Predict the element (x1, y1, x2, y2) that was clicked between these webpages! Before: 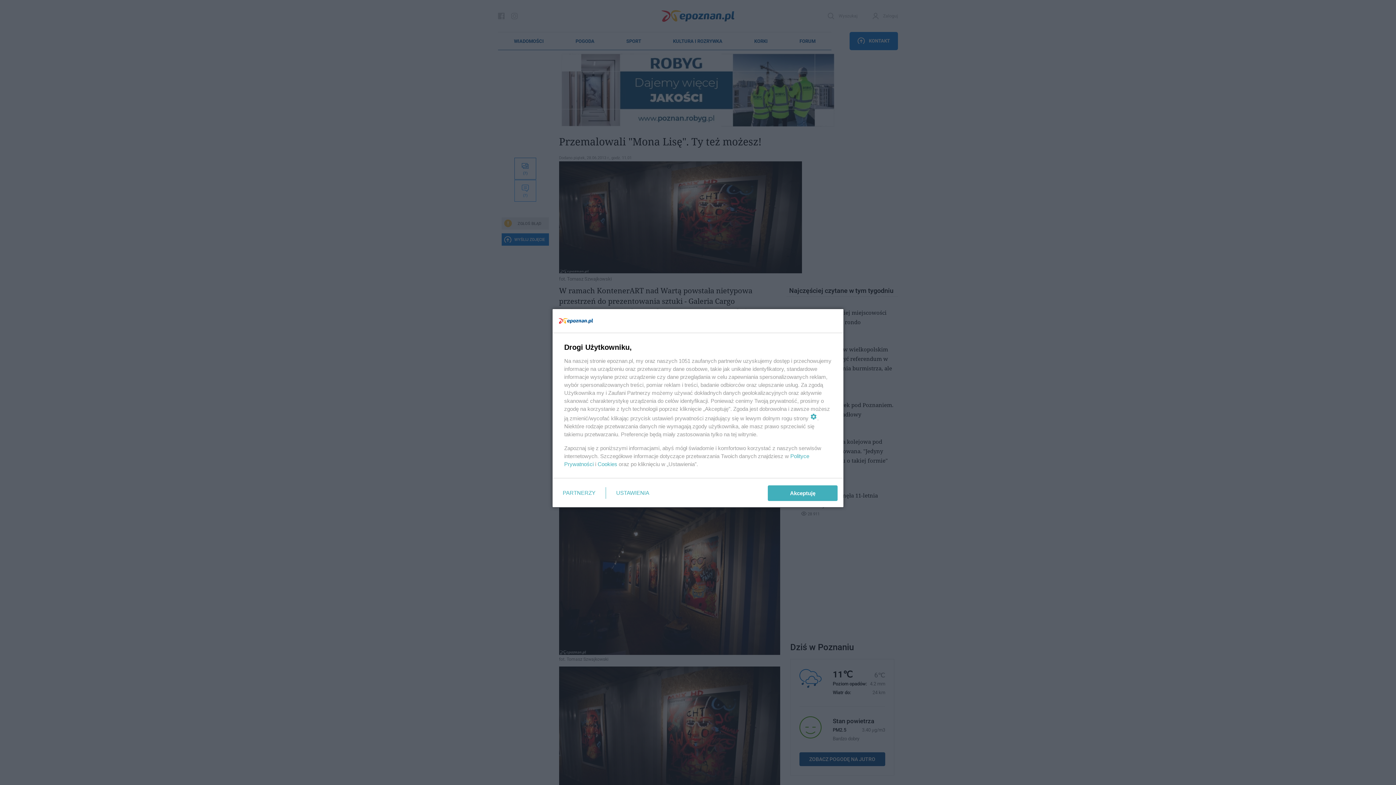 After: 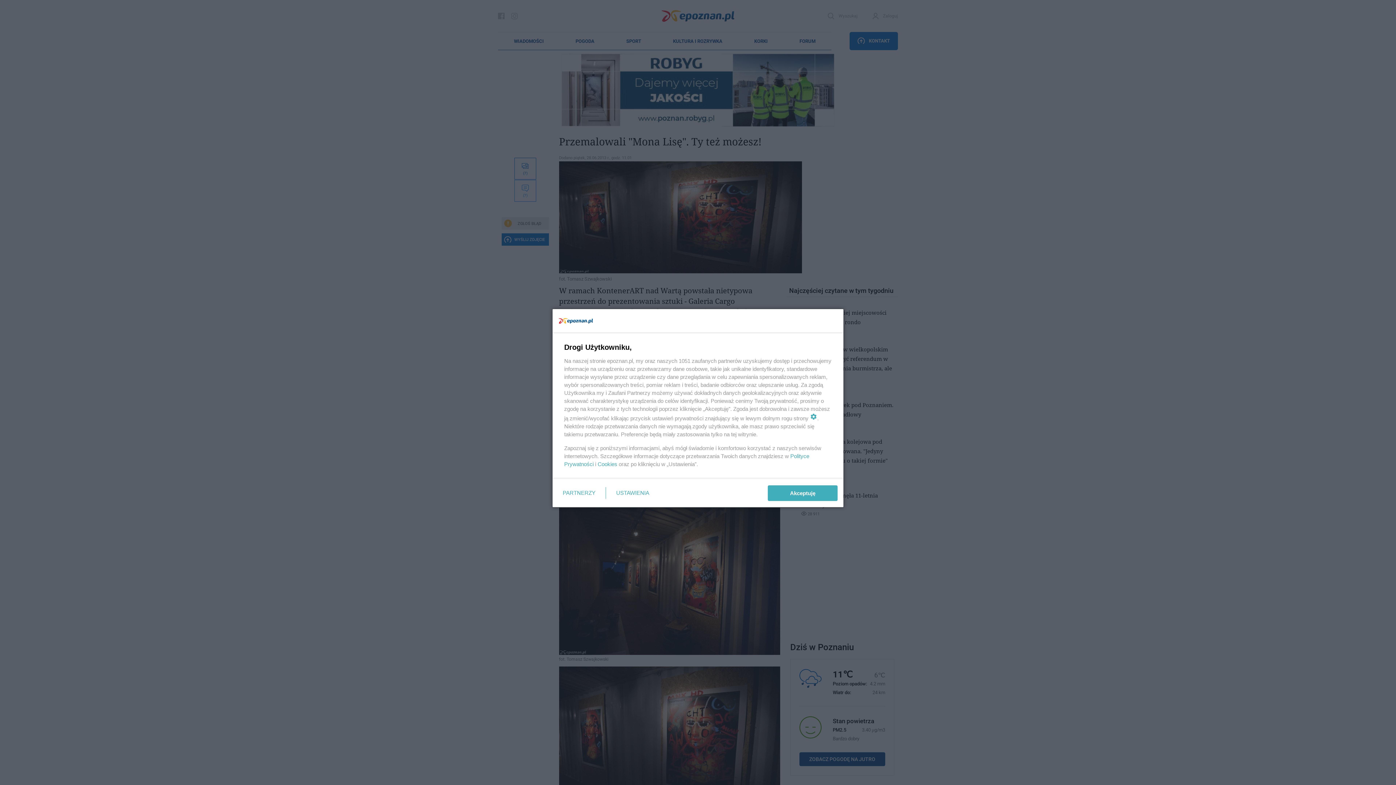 Action: label: Cookies bbox: (597, 461, 617, 467)